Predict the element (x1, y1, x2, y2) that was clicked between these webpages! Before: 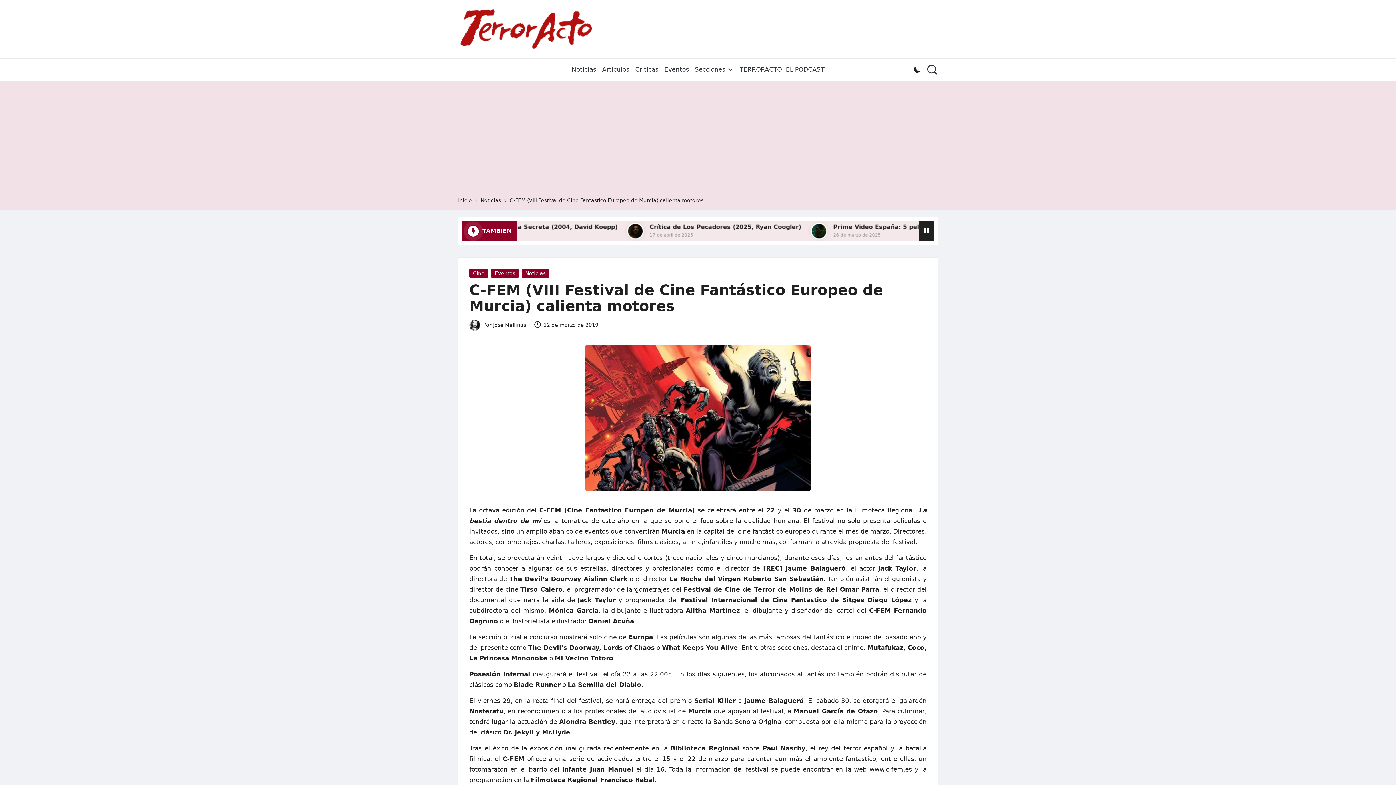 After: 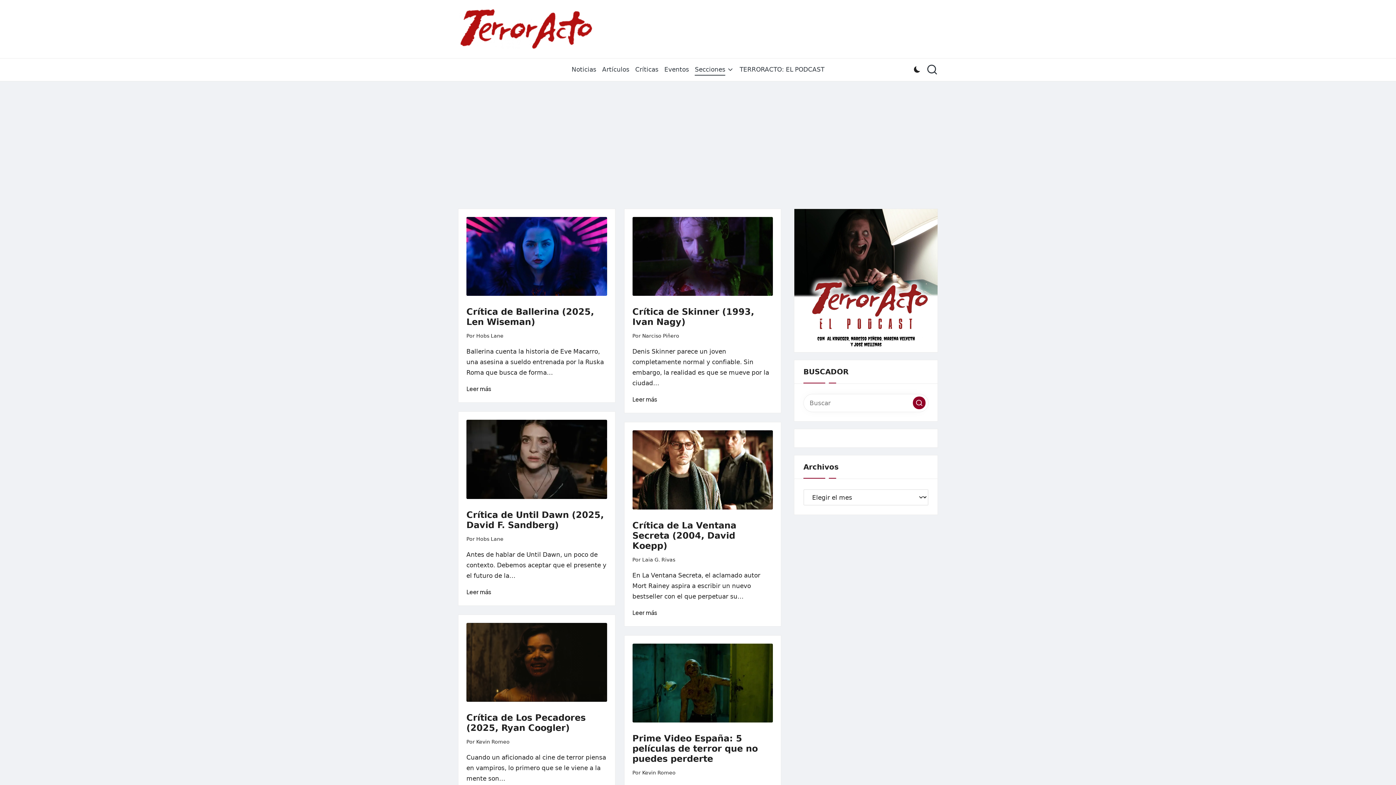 Action: bbox: (695, 60, 734, 79) label: Secciones